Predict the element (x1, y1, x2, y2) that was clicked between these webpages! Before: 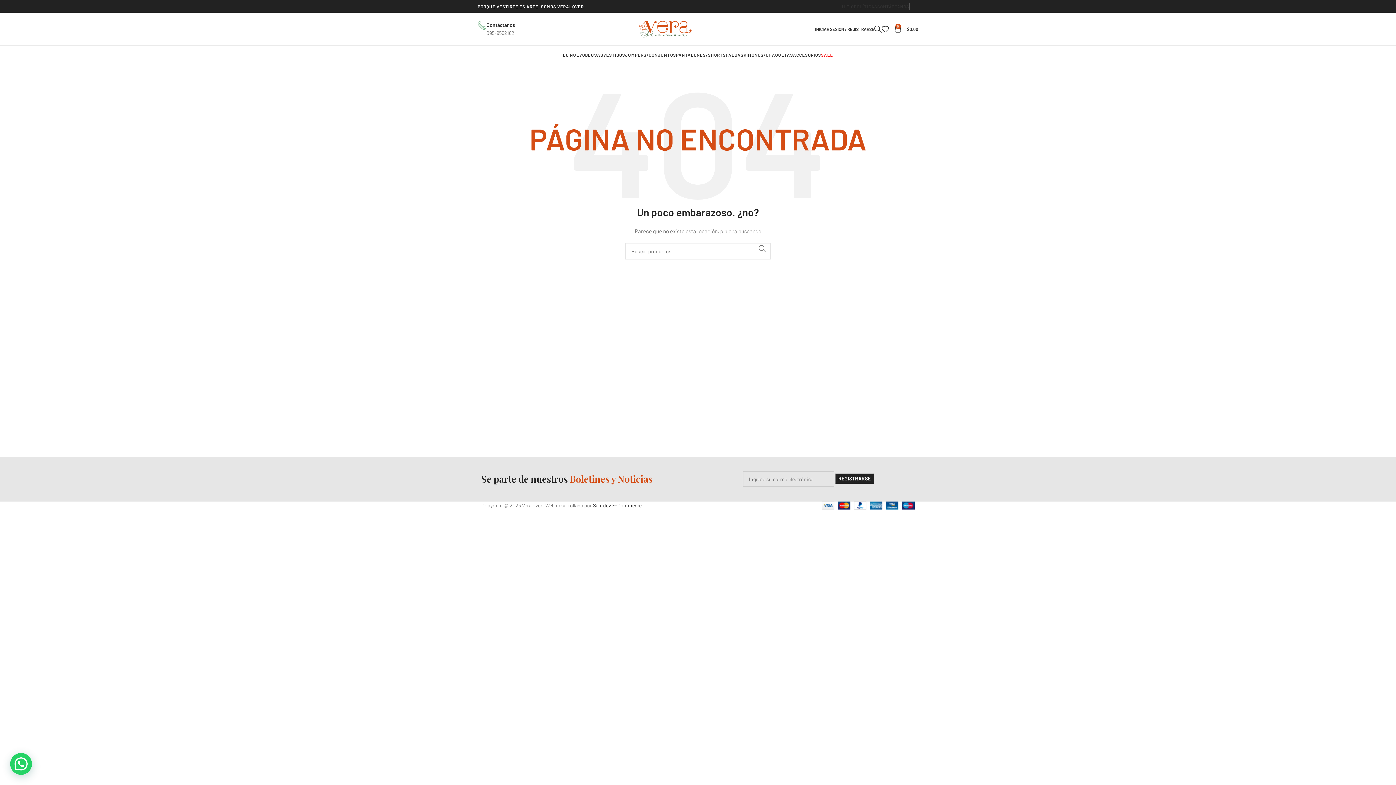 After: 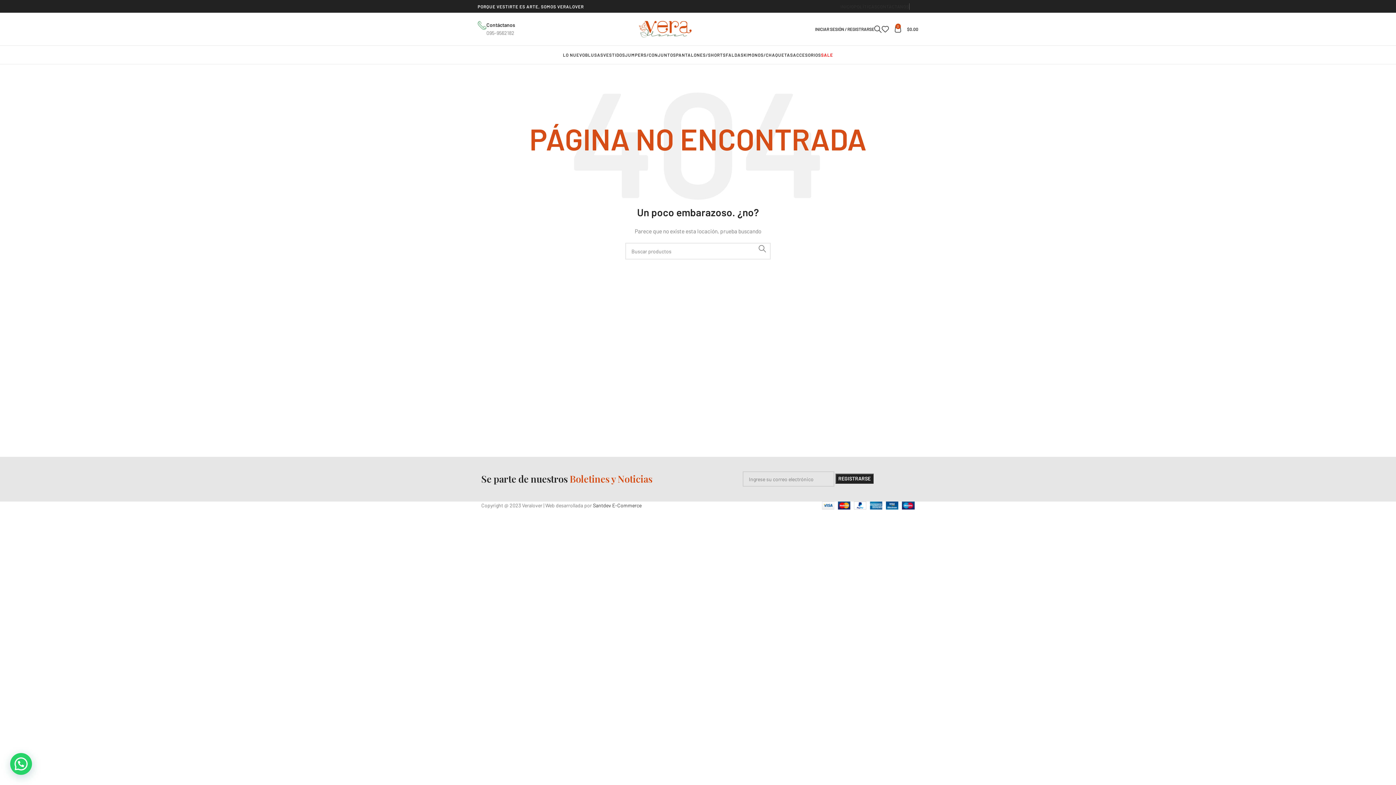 Action: bbox: (909, 4, 914, 8) label: Facebook social link